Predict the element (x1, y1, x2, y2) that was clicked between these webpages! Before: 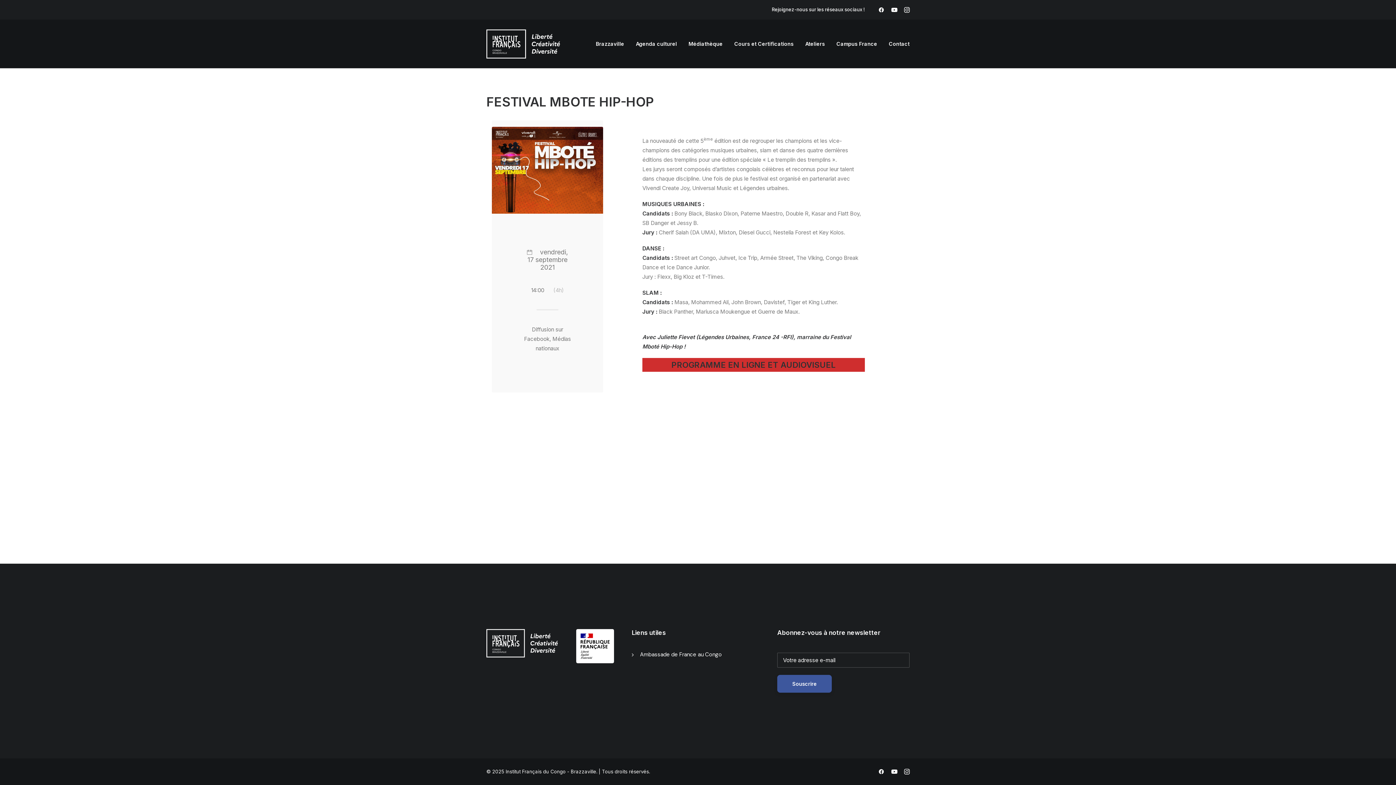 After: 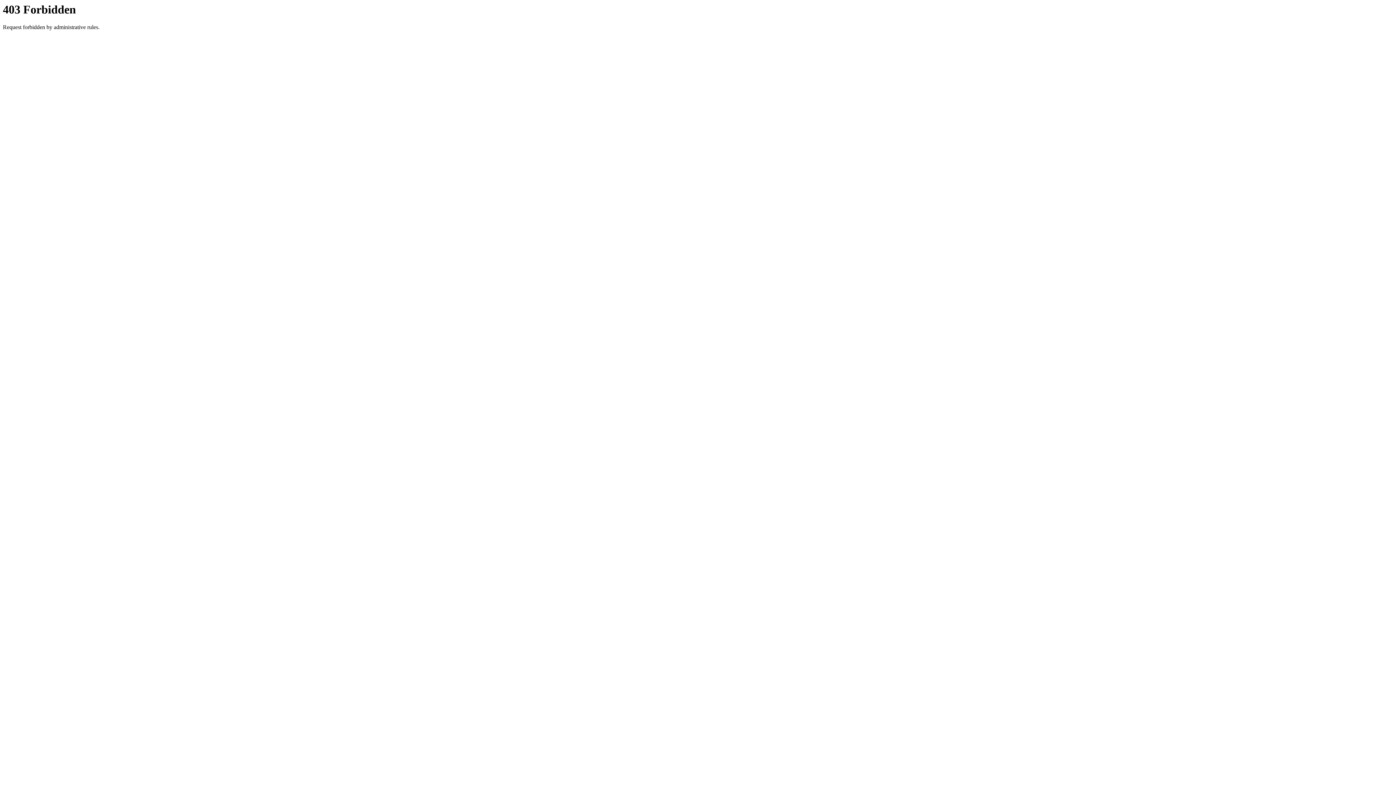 Action: bbox: (640, 651, 722, 658) label: Ambassade de France au Congo